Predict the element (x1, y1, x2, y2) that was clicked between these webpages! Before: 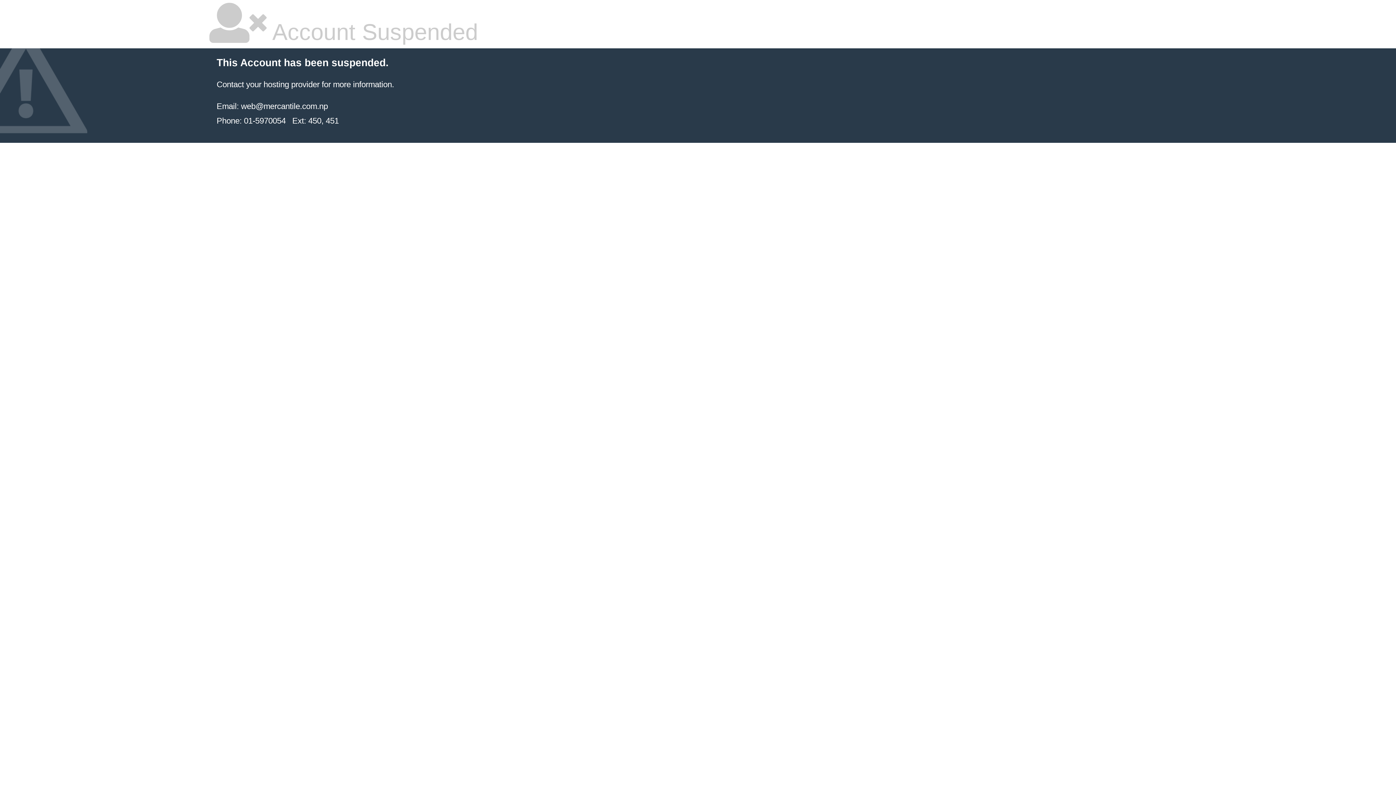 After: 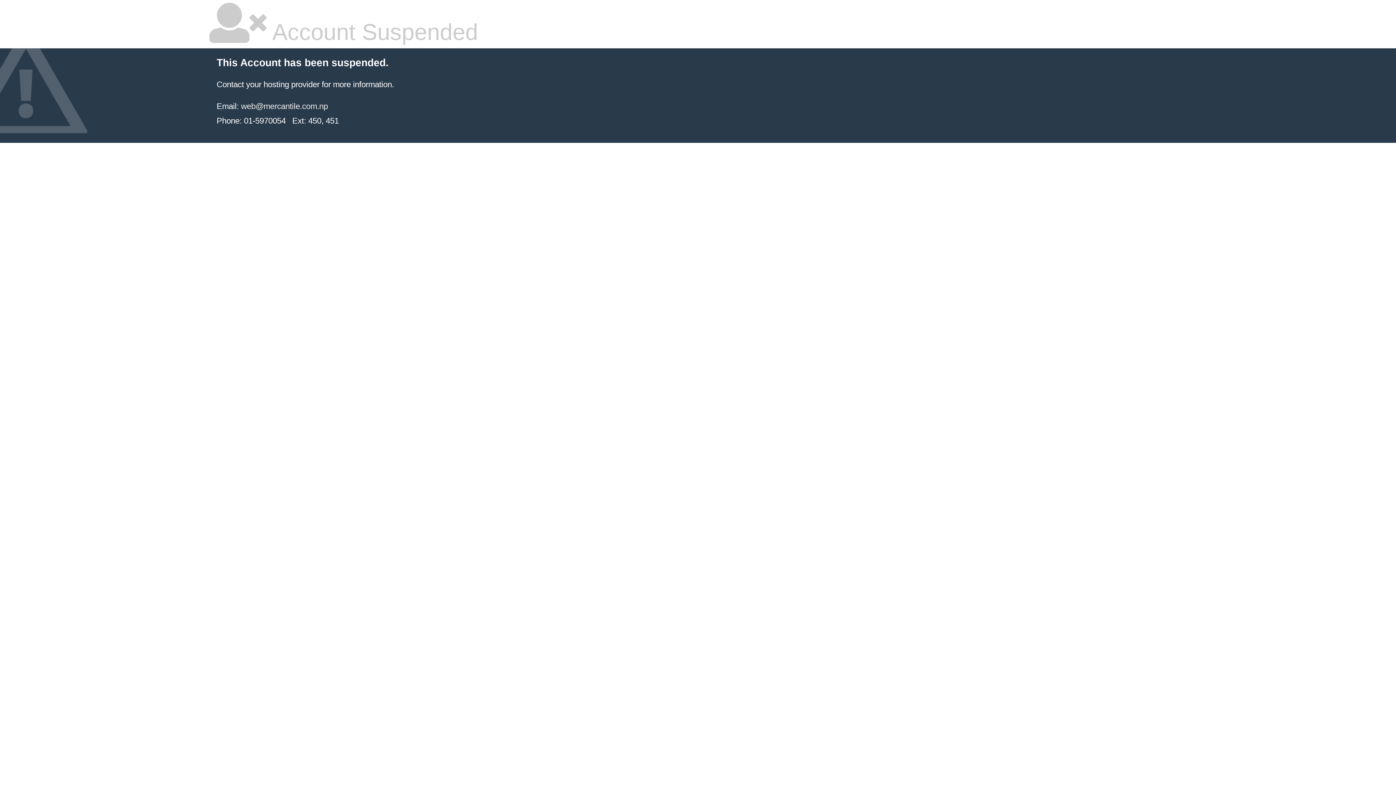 Action: bbox: (241, 101, 328, 110) label: web@mercantile.com.np